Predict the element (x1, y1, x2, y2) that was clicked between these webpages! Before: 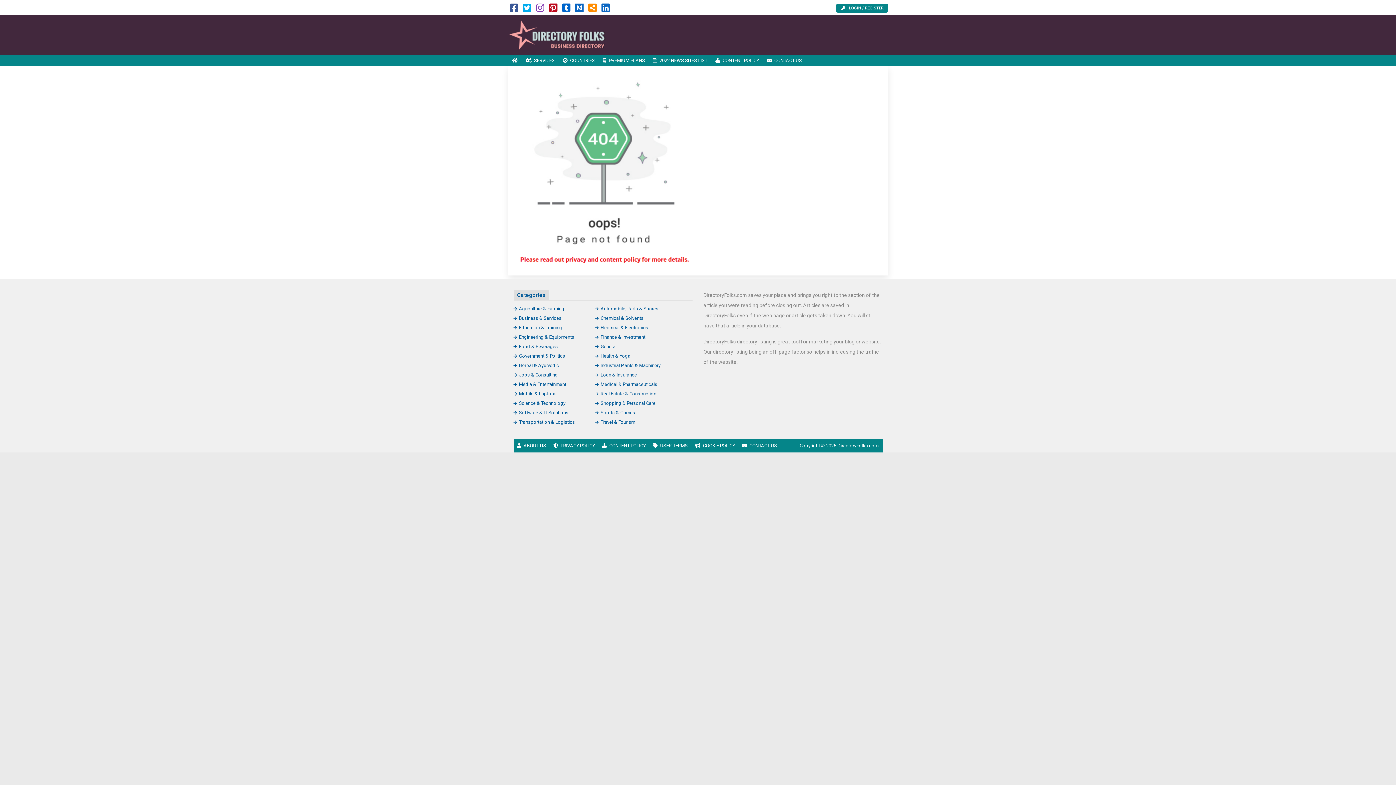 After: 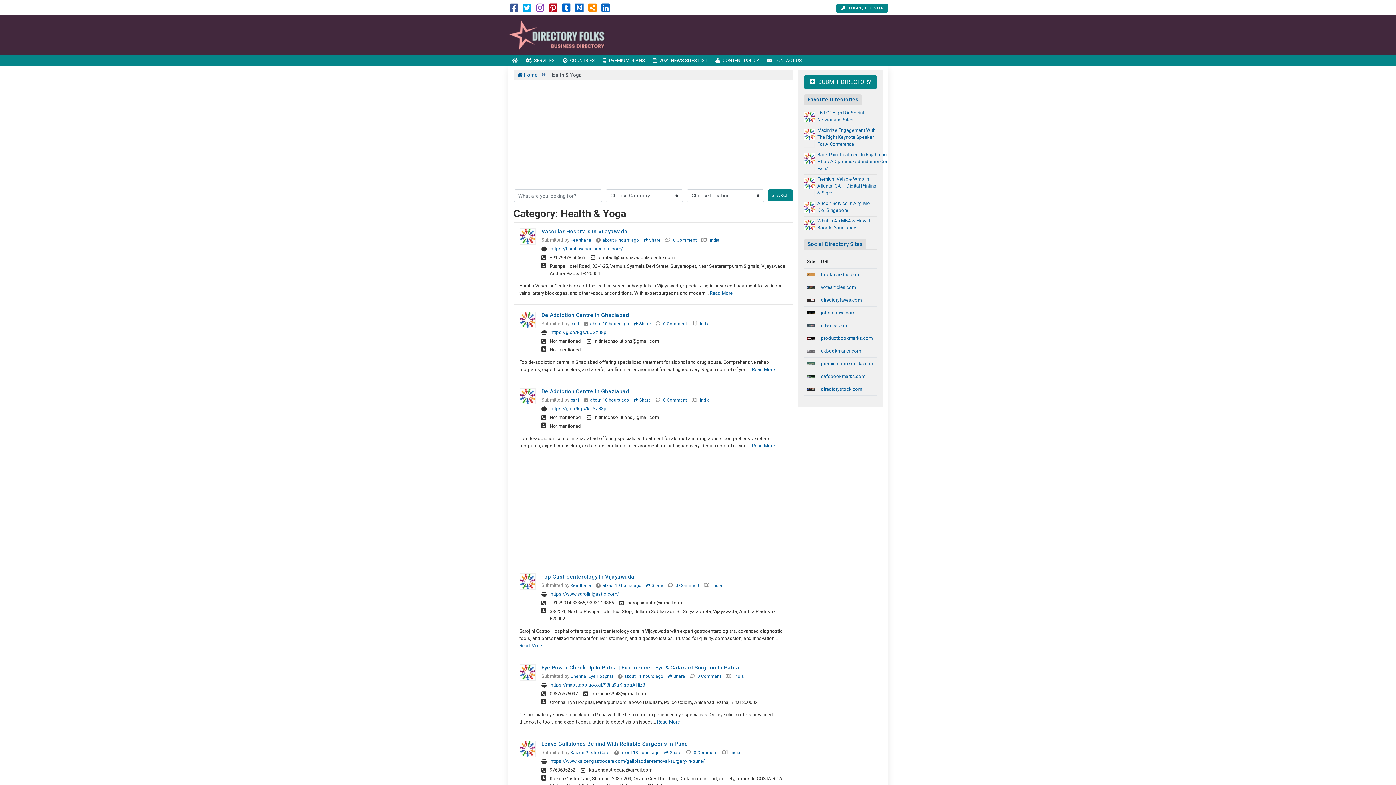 Action: label: Health & Yoga bbox: (595, 353, 630, 358)